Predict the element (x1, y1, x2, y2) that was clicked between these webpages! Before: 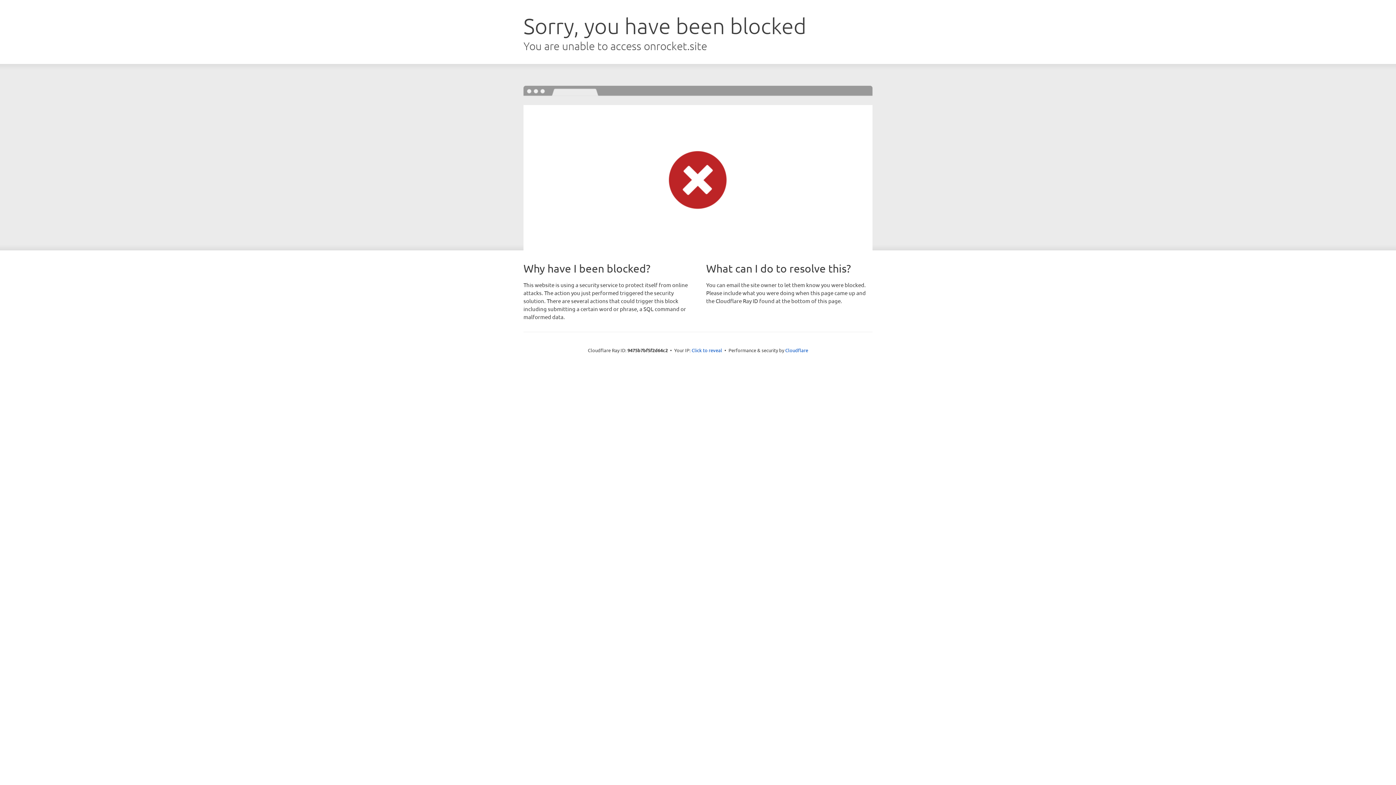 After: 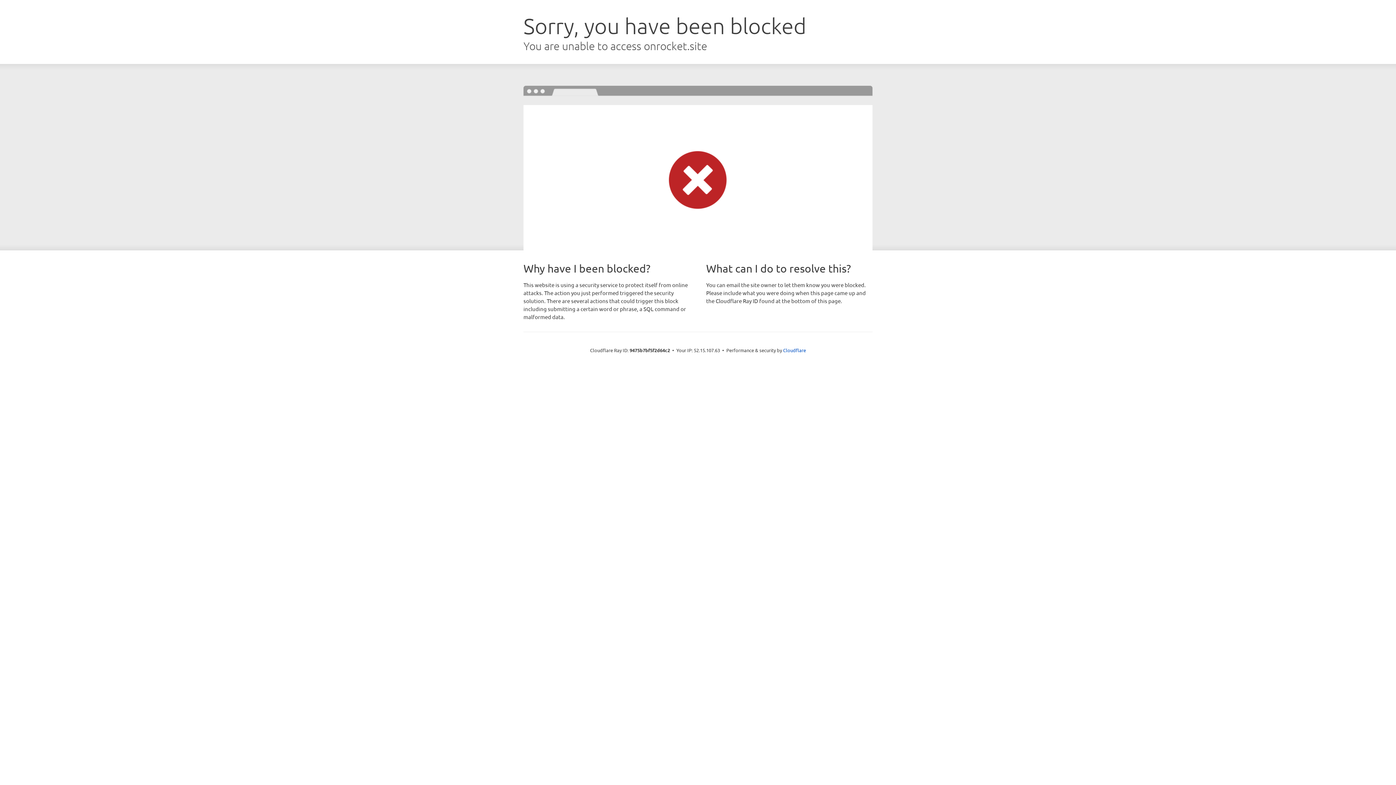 Action: label: Click to reveal bbox: (691, 346, 722, 353)